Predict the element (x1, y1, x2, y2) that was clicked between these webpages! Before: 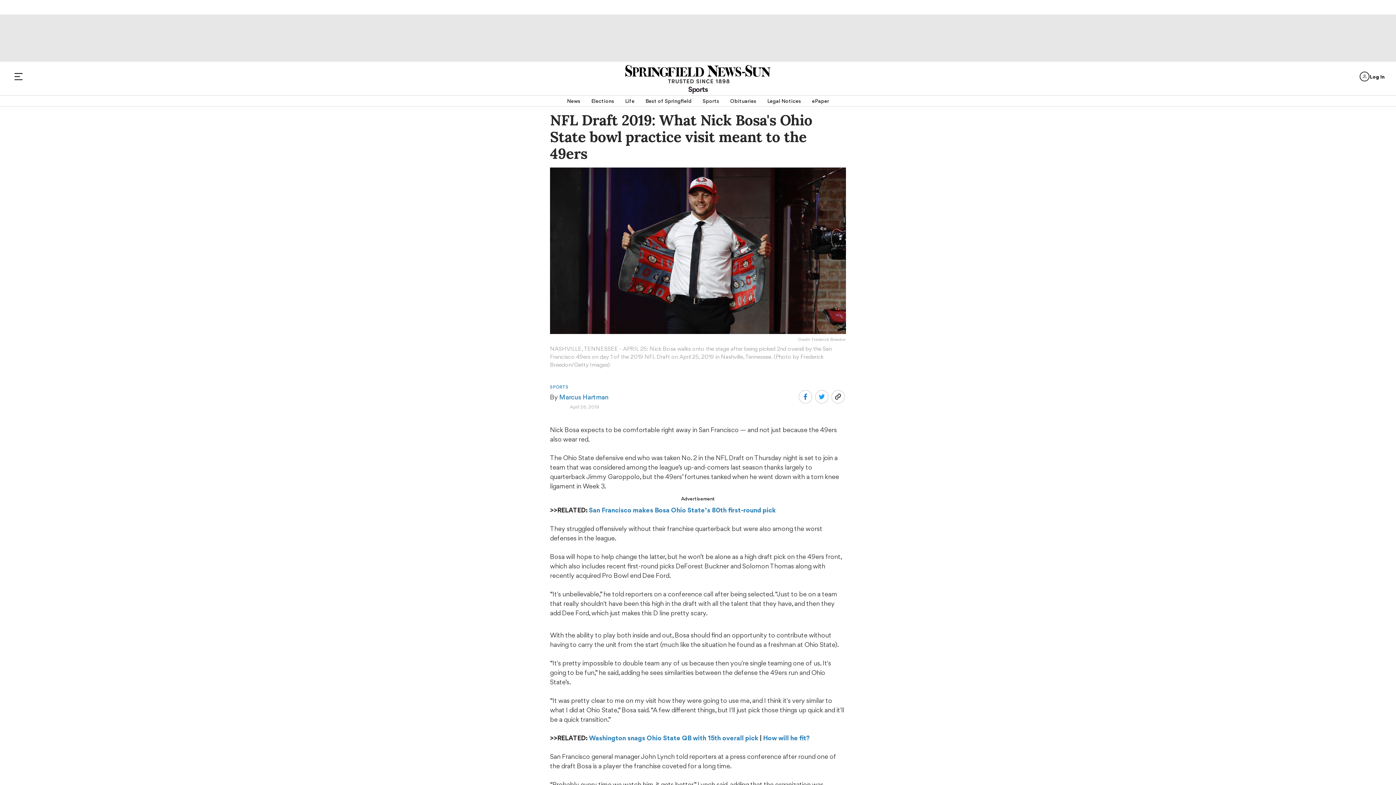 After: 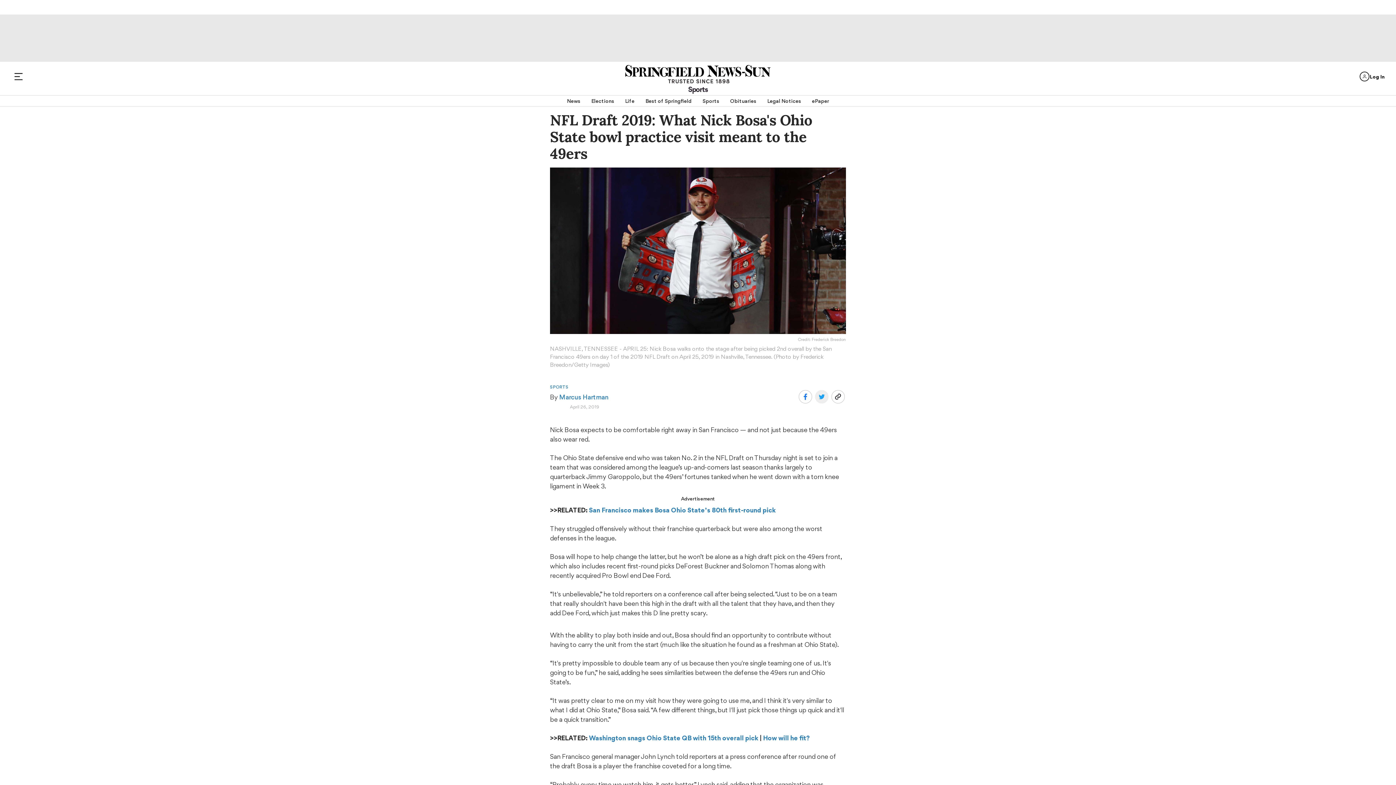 Action: bbox: (814, 390, 828, 404)